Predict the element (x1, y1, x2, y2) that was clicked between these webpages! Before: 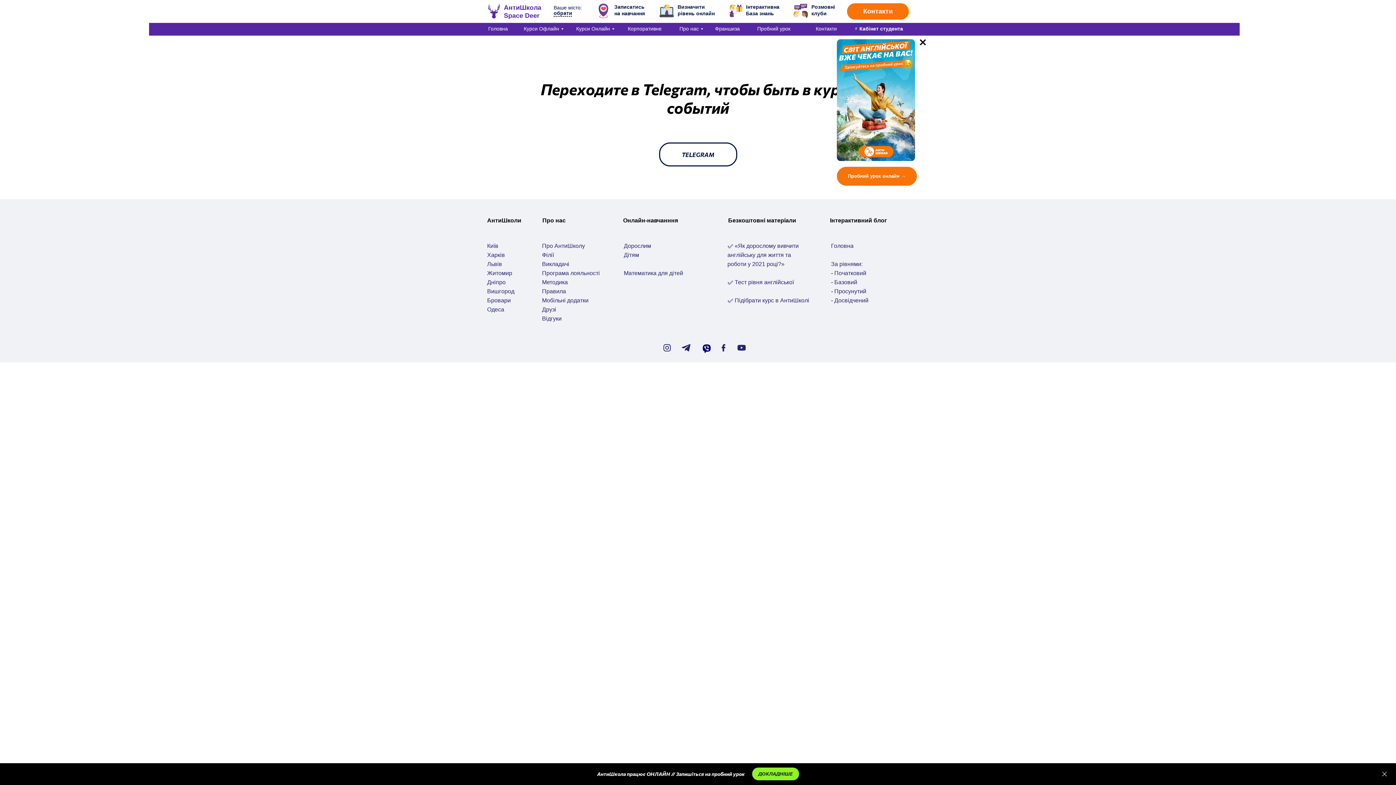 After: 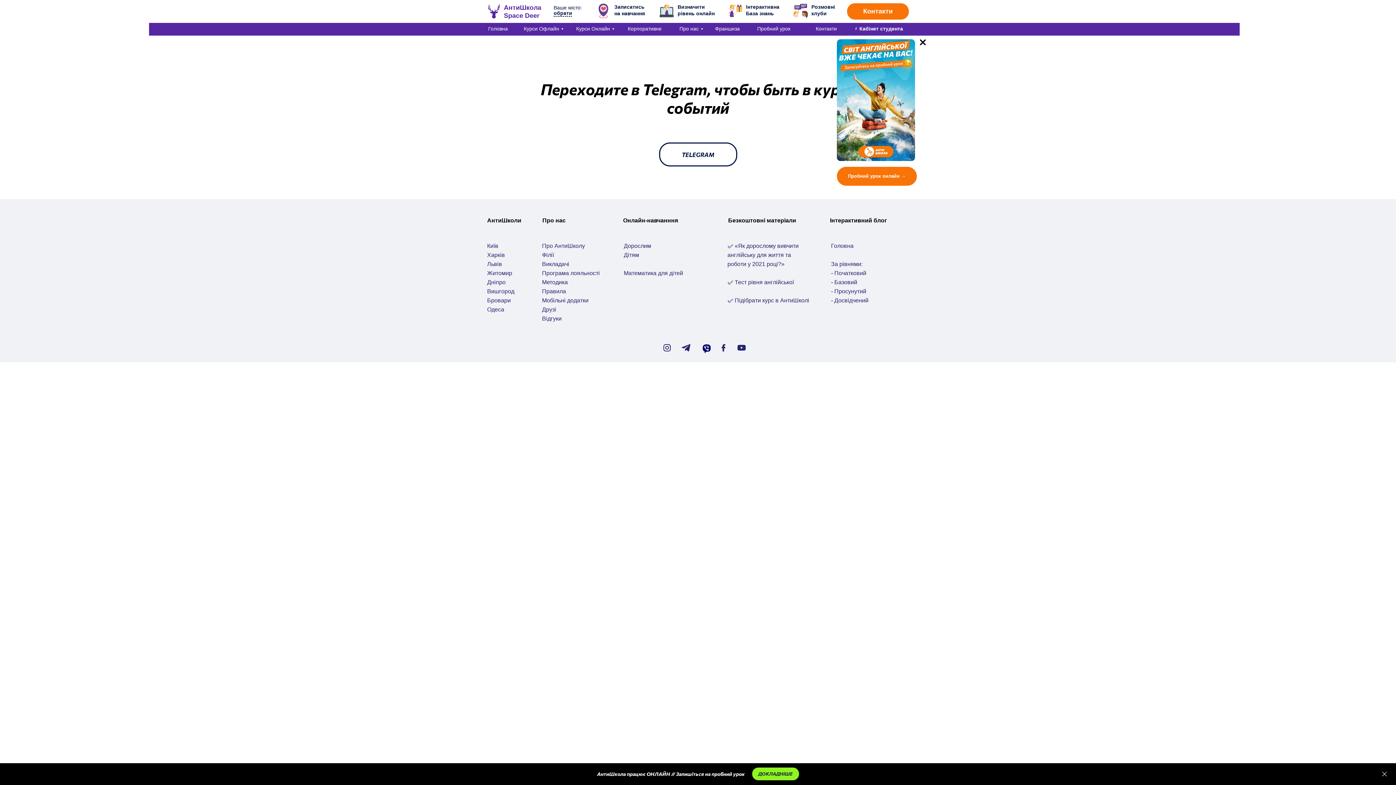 Action: bbox: (834, 297, 868, 303) label: Досвідчений